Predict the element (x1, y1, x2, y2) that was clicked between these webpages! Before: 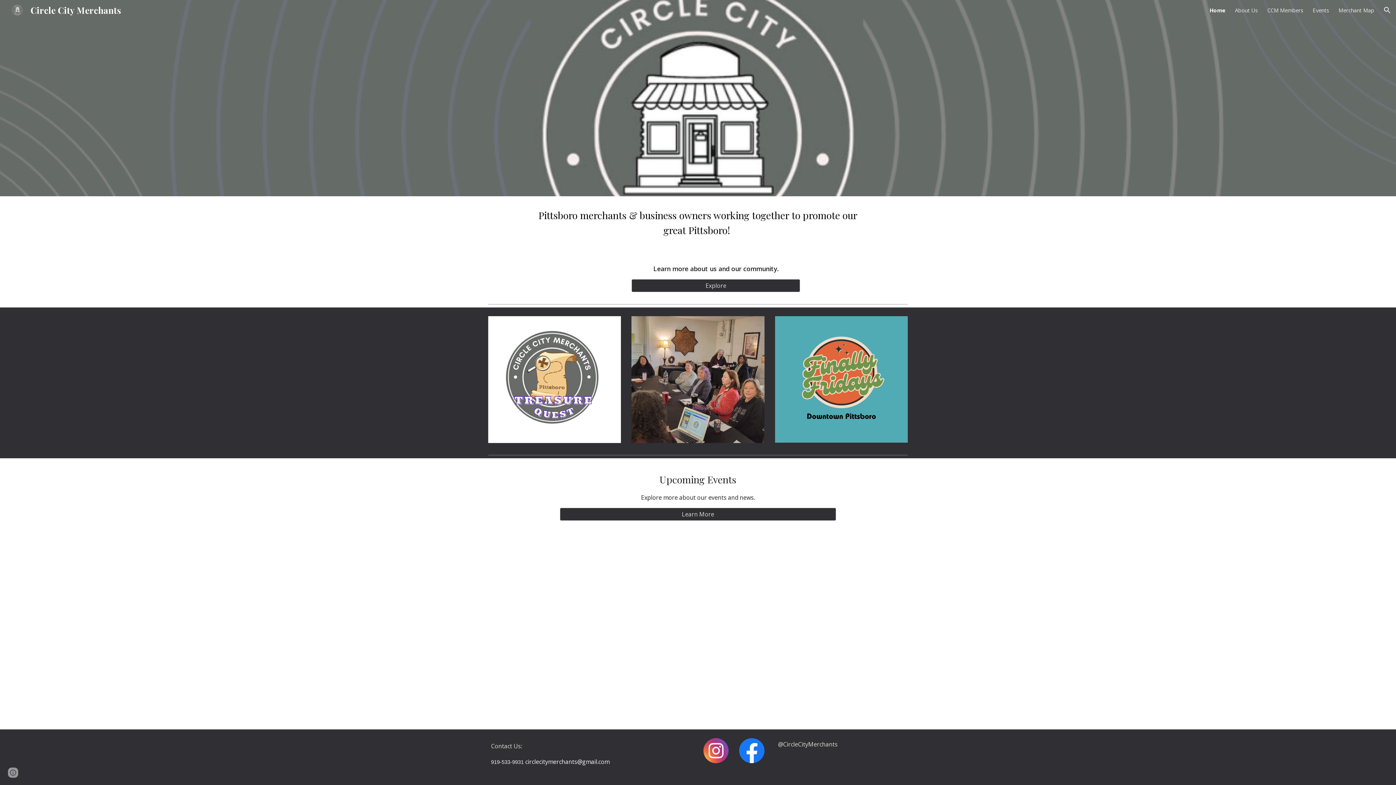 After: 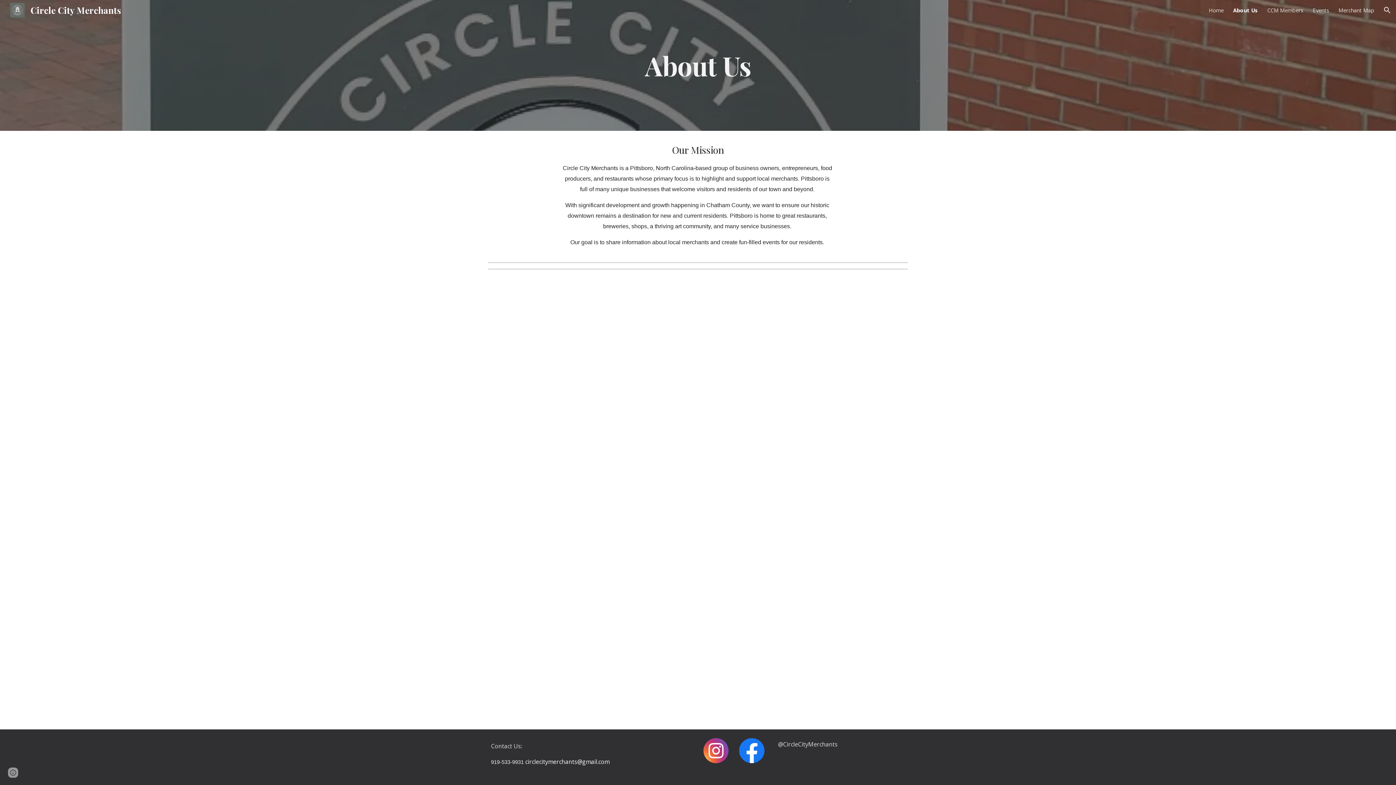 Action: bbox: (632, 276, 800, 295) label: Explore